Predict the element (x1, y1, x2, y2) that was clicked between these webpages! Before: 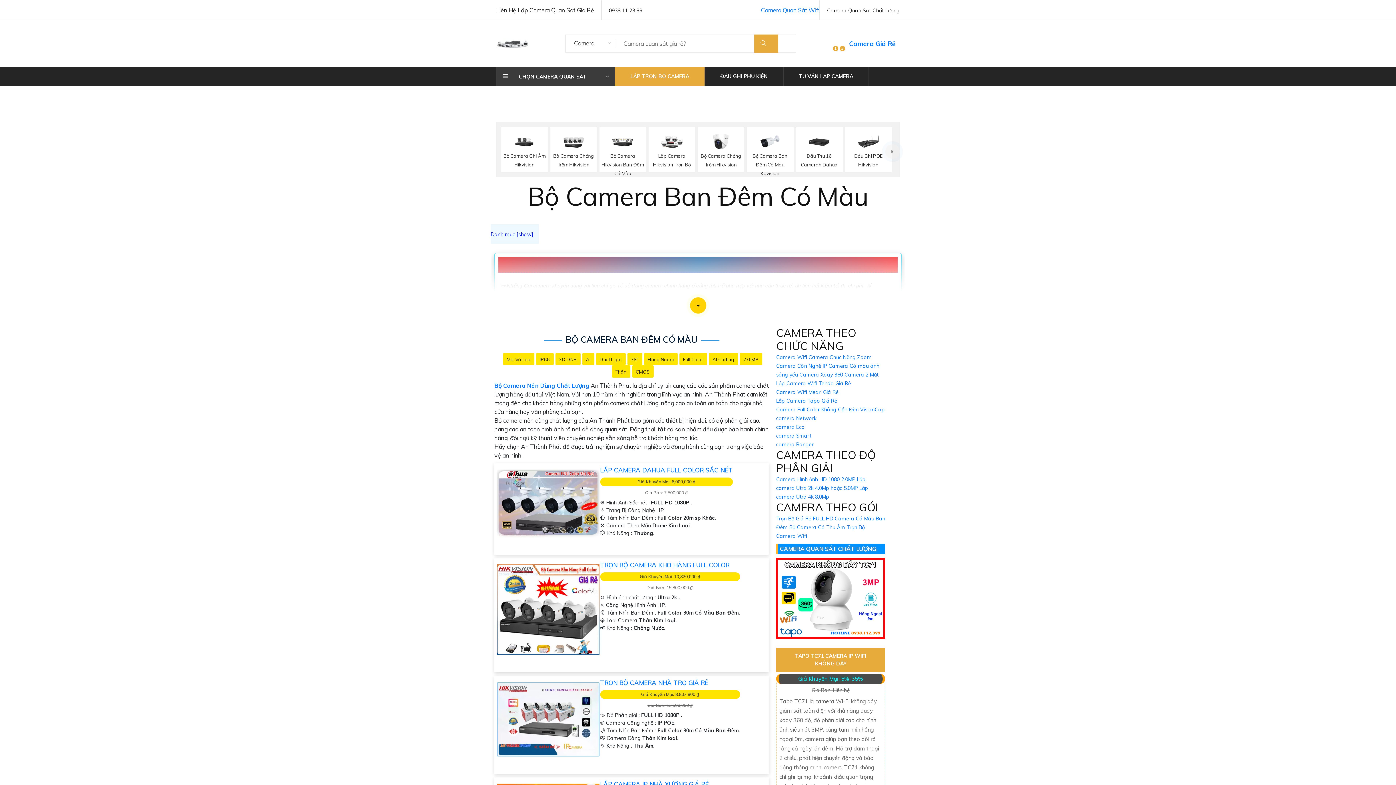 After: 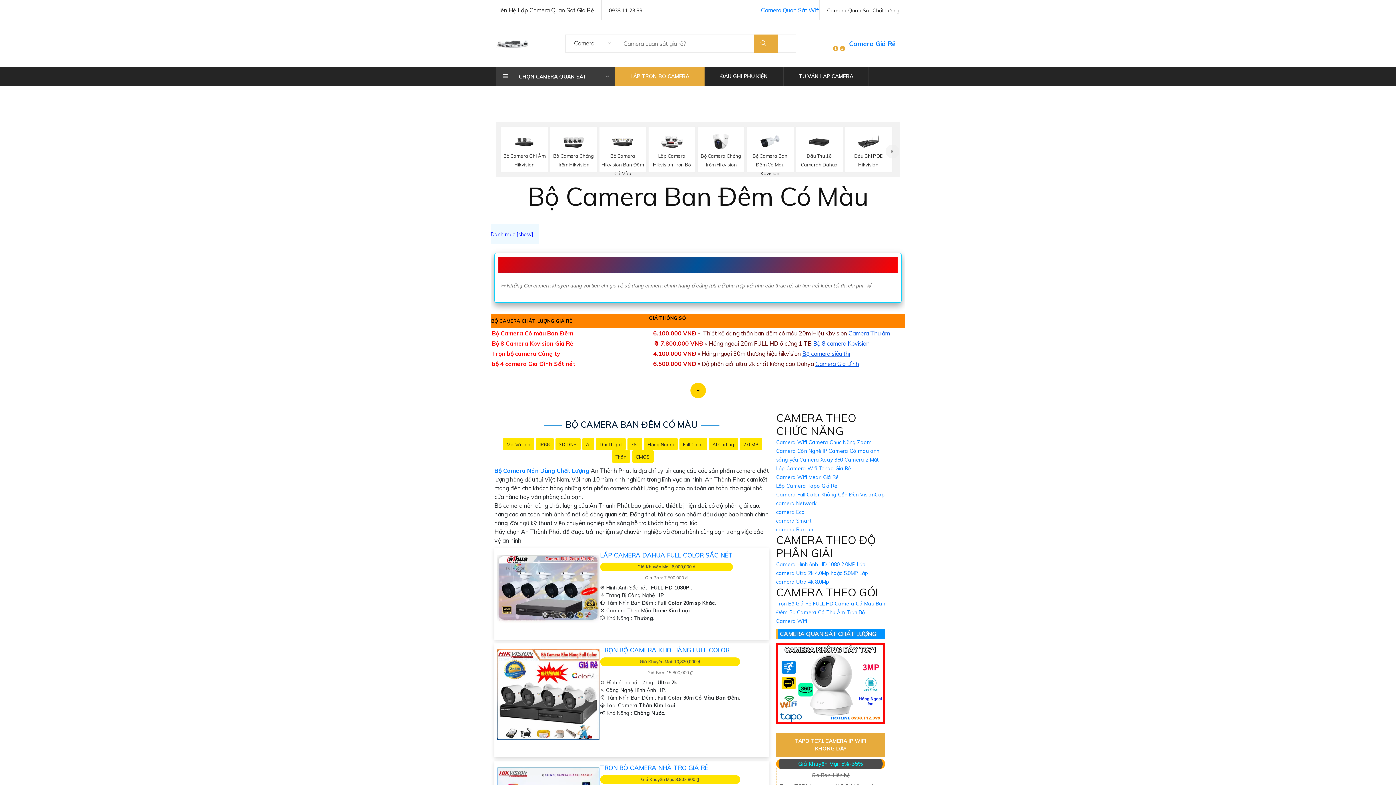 Action: bbox: (490, 291, 905, 319)